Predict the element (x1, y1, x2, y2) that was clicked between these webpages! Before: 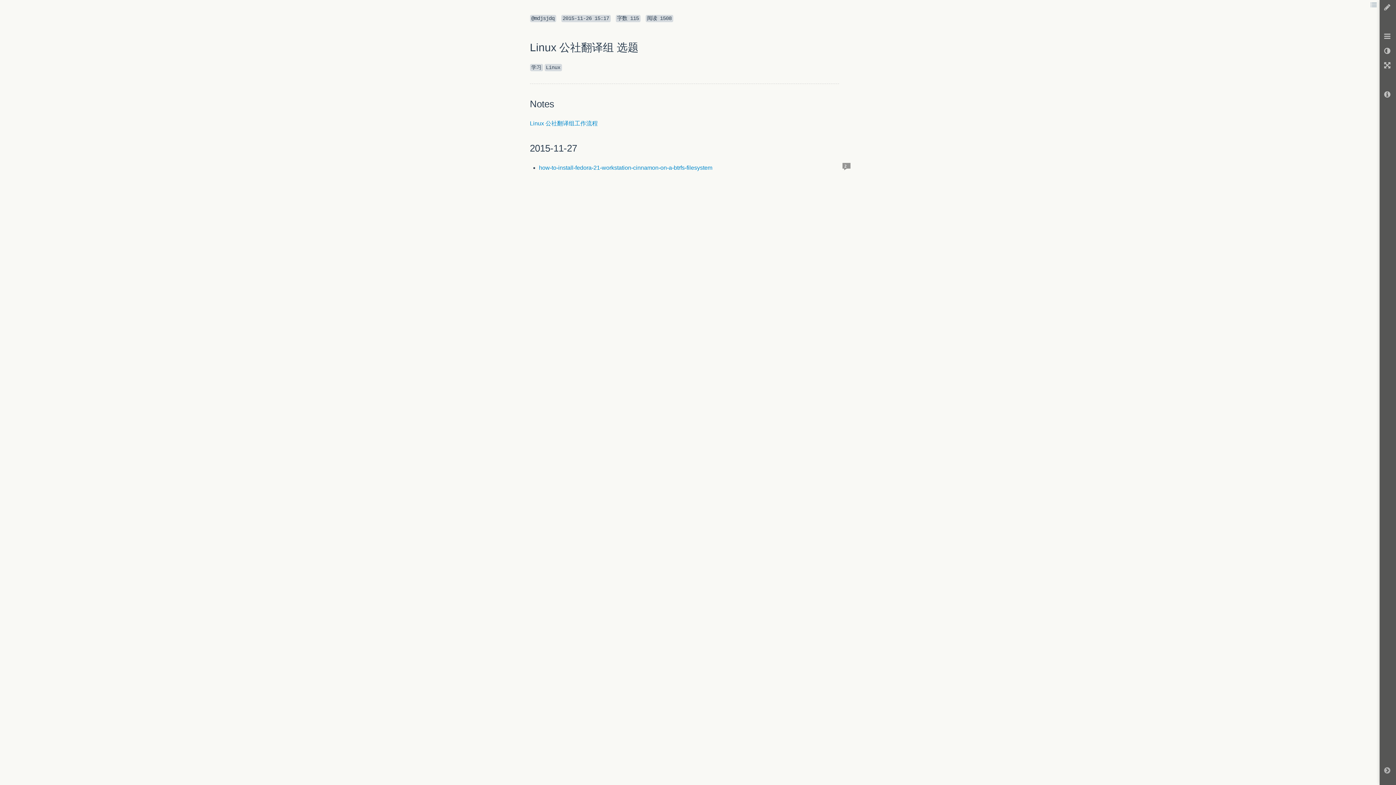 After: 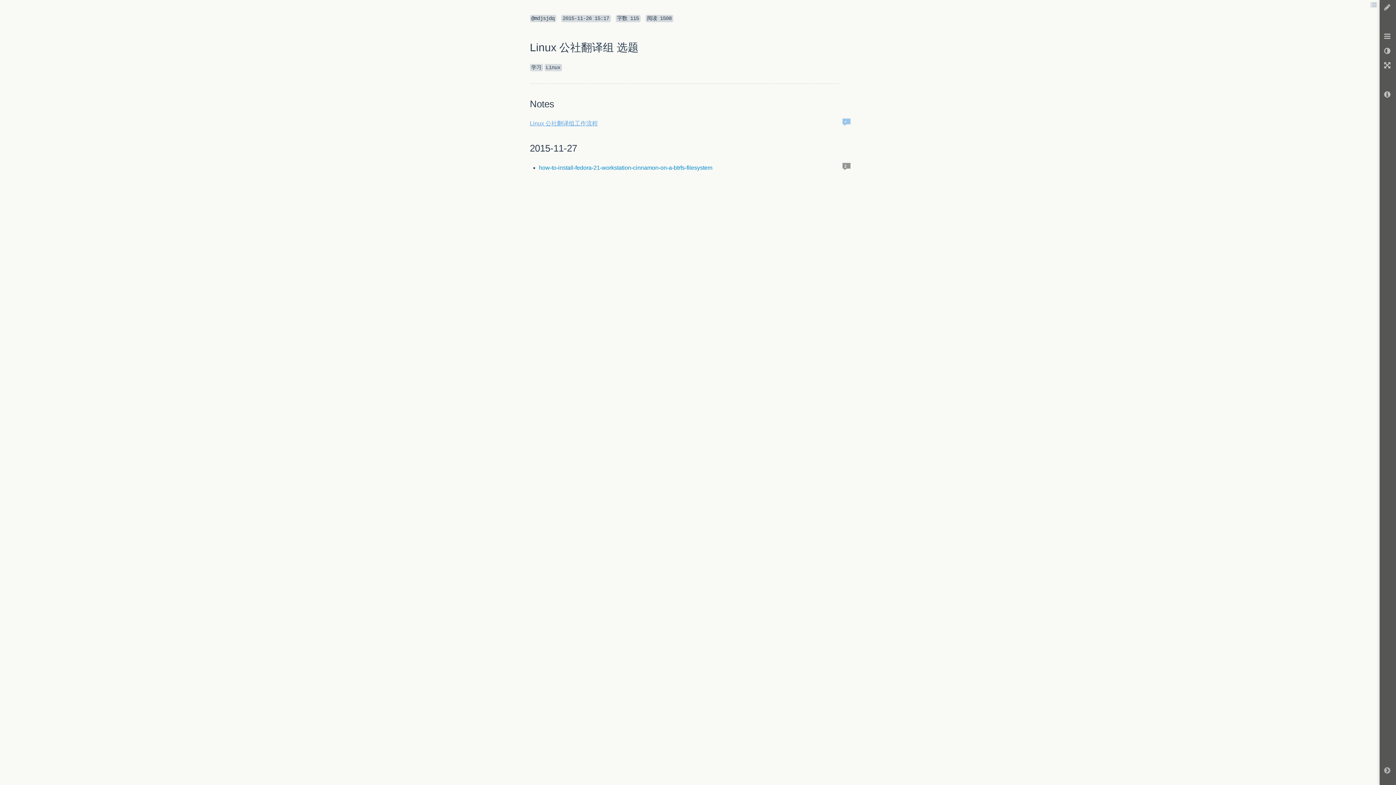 Action: bbox: (530, 120, 598, 126) label: Linux 公社翻译组工作流程